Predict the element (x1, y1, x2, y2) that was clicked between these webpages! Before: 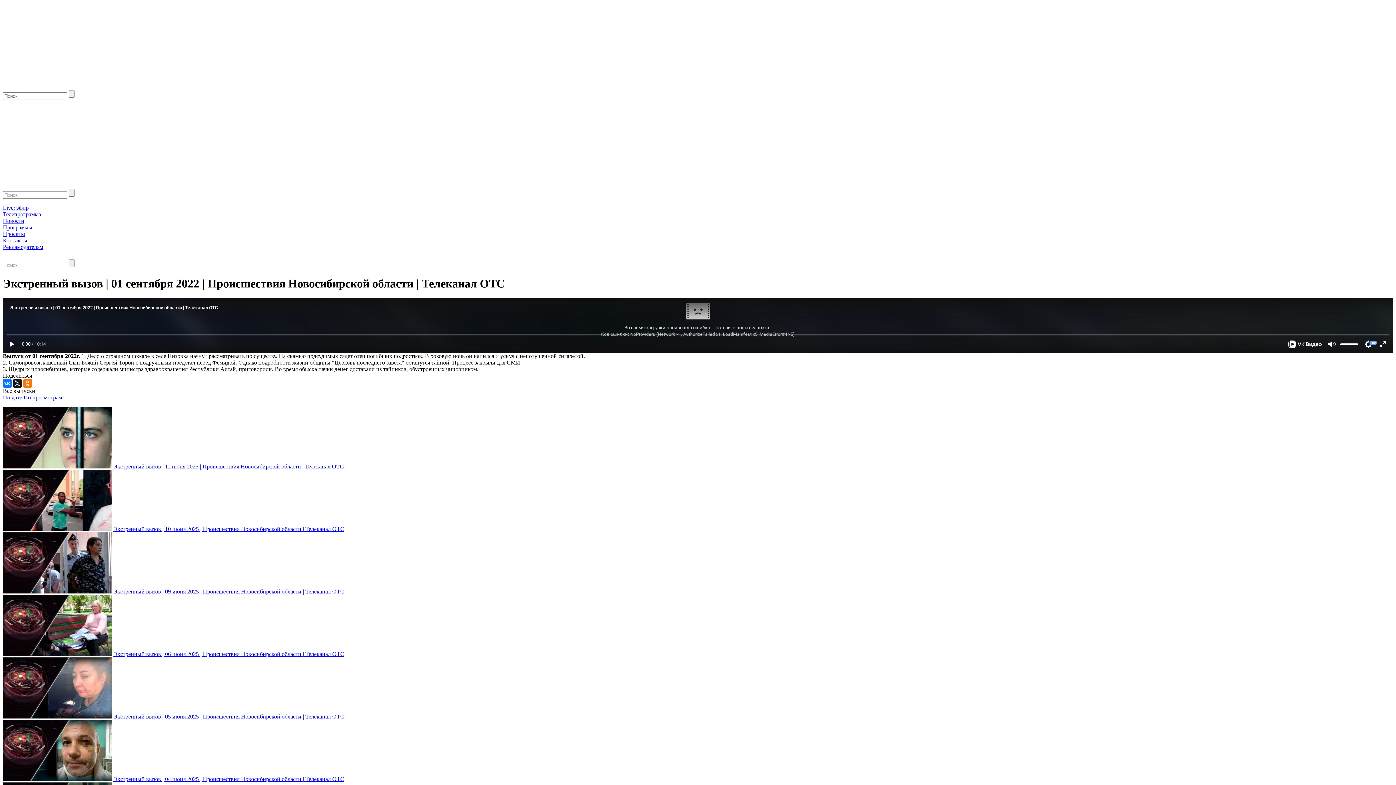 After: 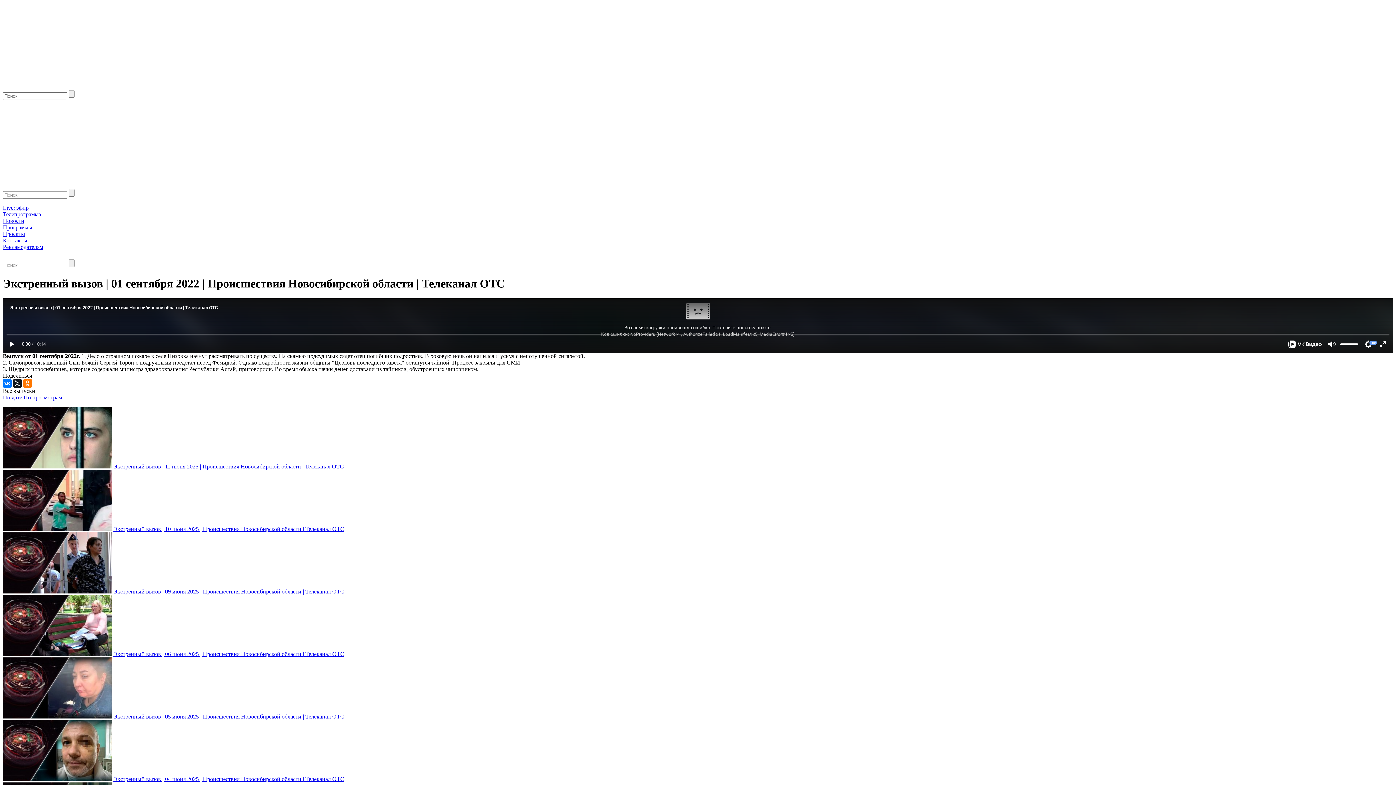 Action: bbox: (2, 394, 22, 400) label: По дате